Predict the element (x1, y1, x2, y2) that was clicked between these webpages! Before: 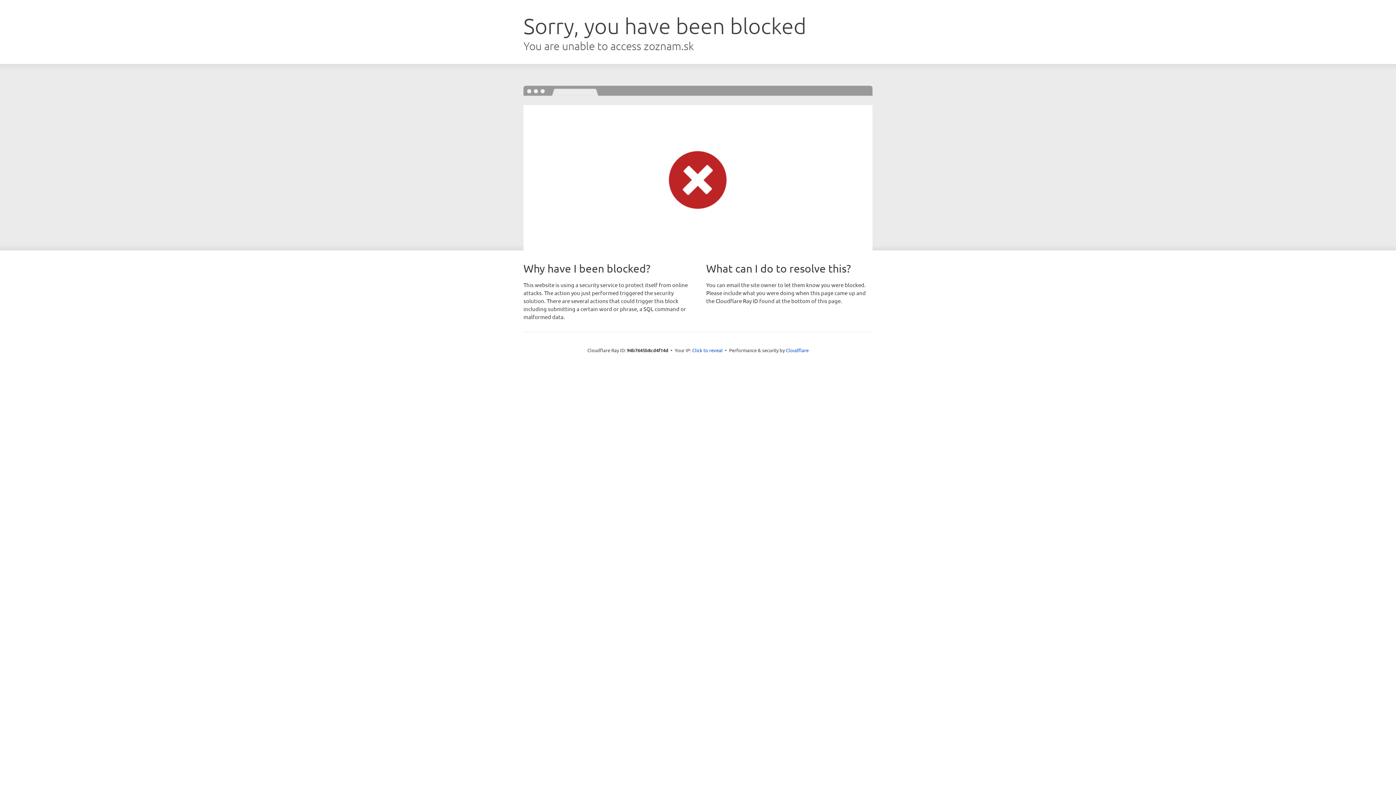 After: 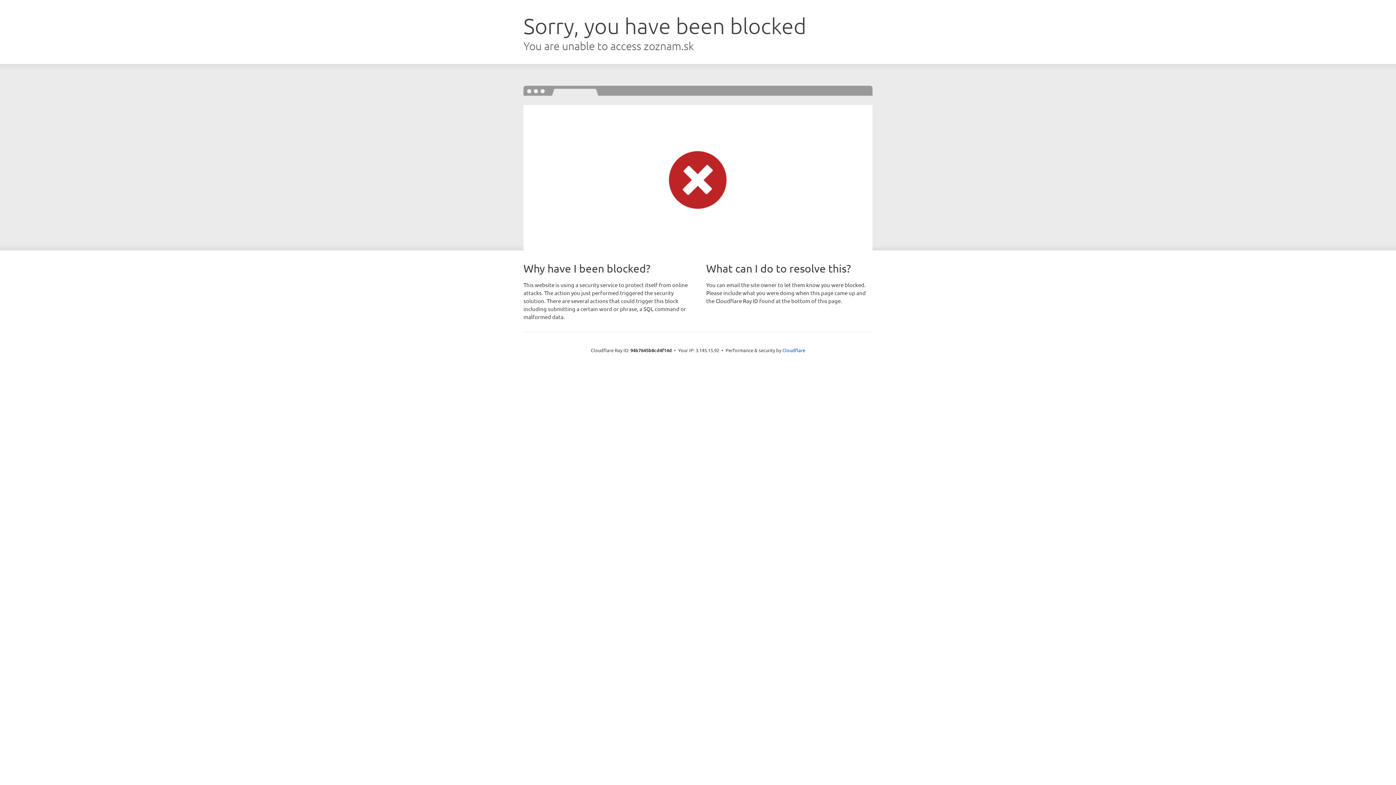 Action: bbox: (692, 346, 722, 353) label: Click to reveal